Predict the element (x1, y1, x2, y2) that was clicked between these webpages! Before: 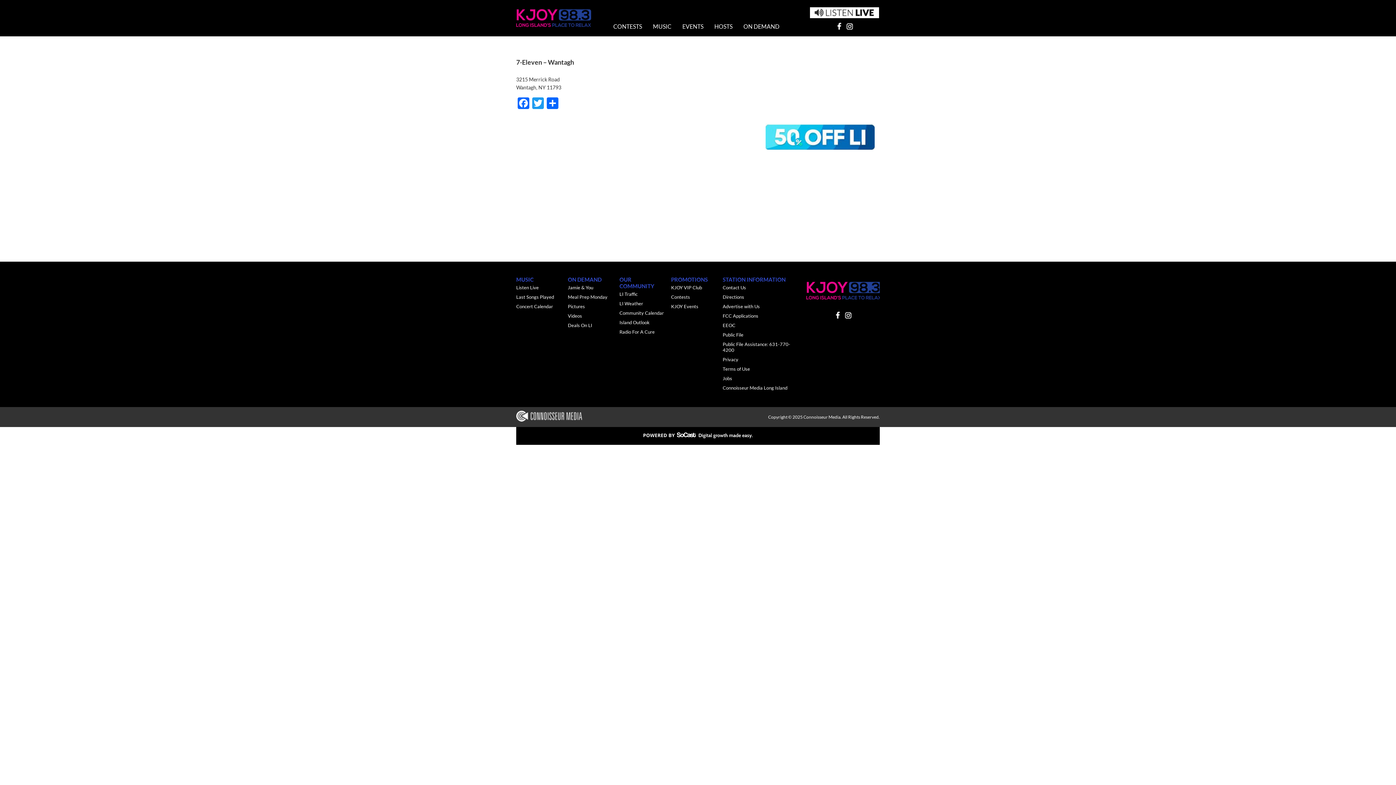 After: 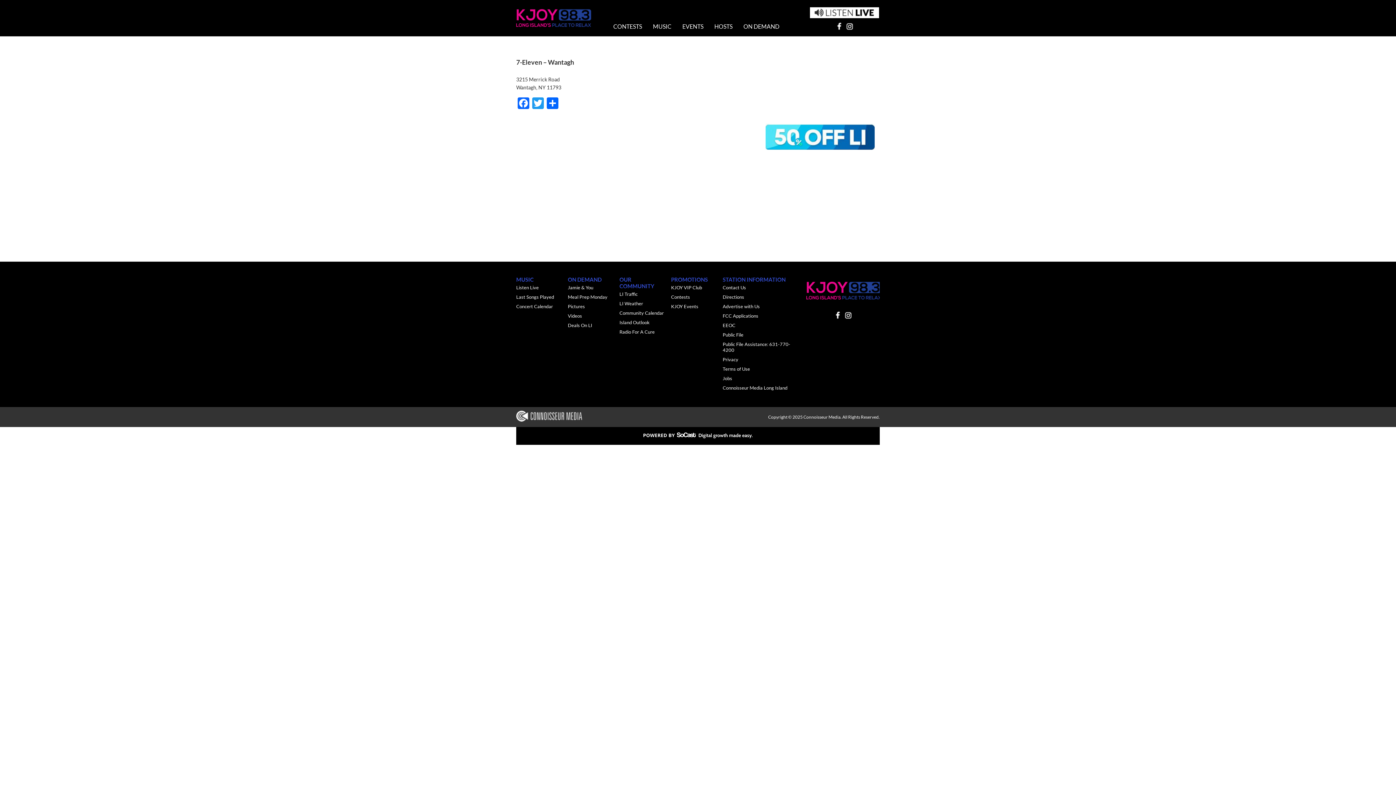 Action: label: ON DEMAND bbox: (568, 276, 619, 282)